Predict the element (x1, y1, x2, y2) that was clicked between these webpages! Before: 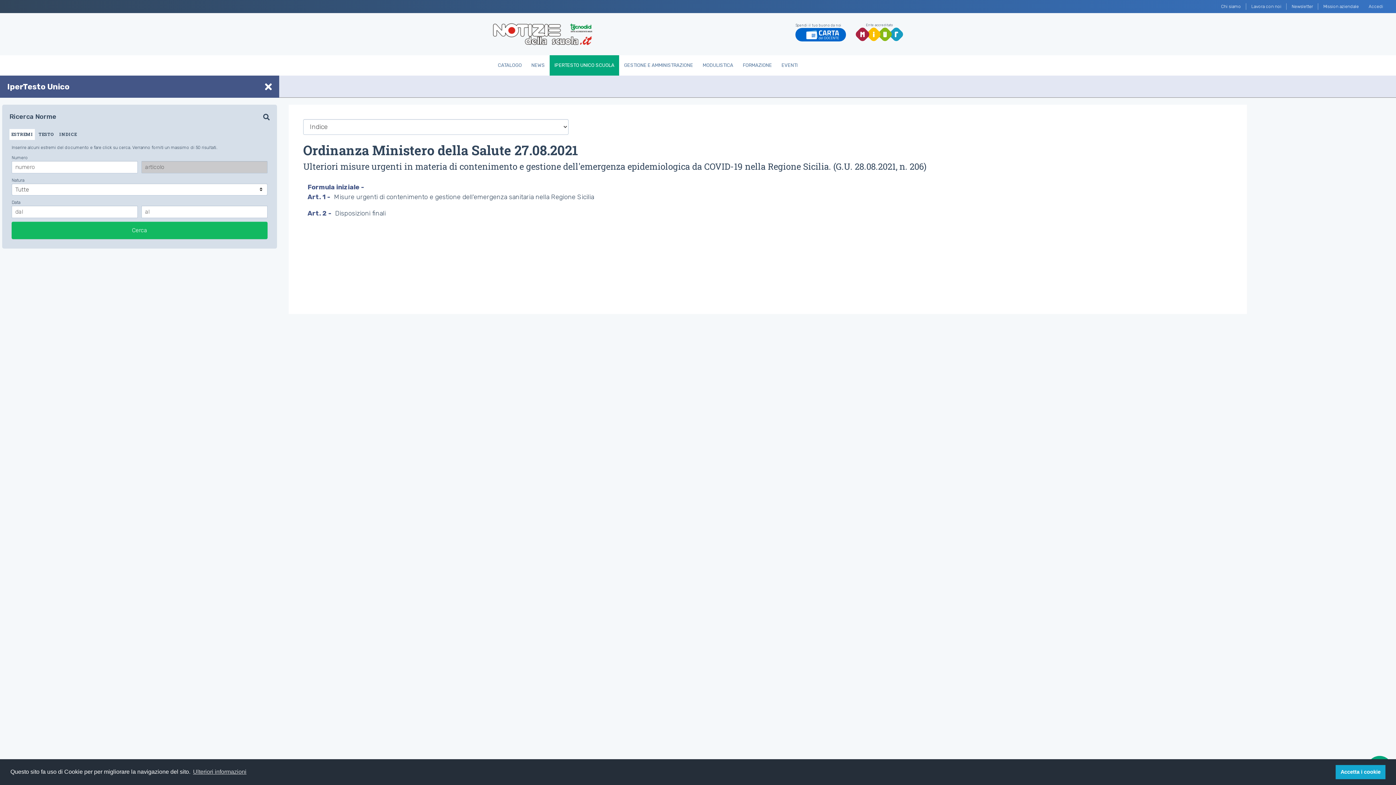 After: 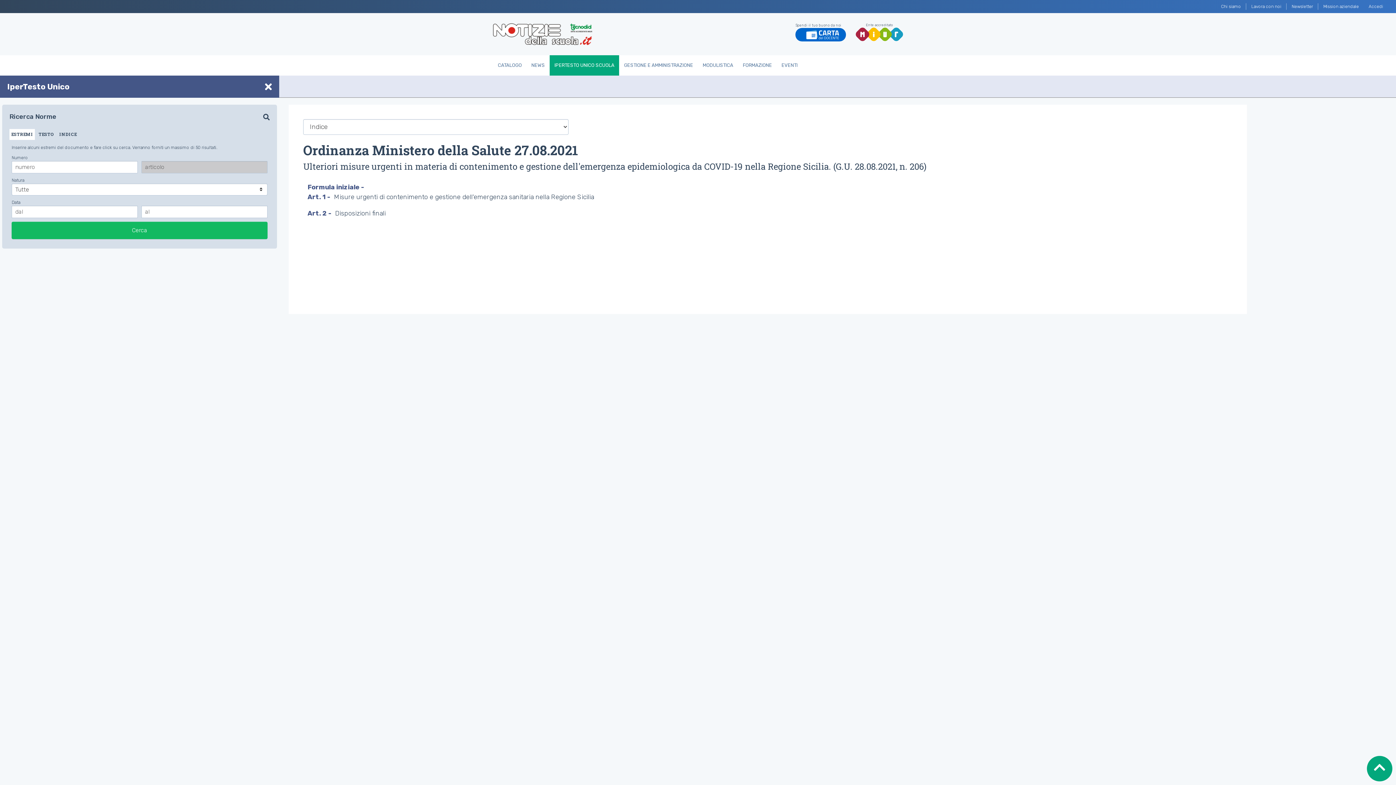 Action: label: dismiss cookie message bbox: (1336, 765, 1385, 779)